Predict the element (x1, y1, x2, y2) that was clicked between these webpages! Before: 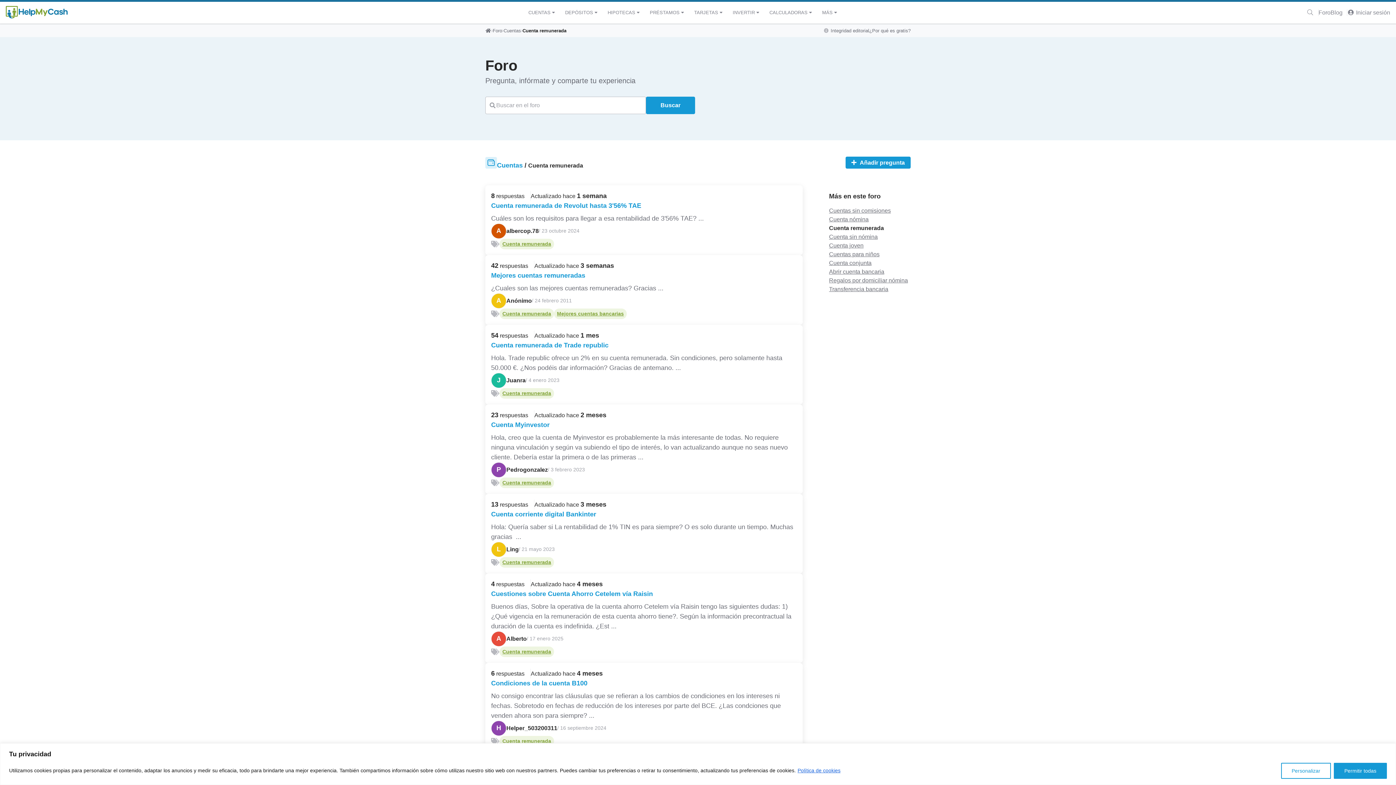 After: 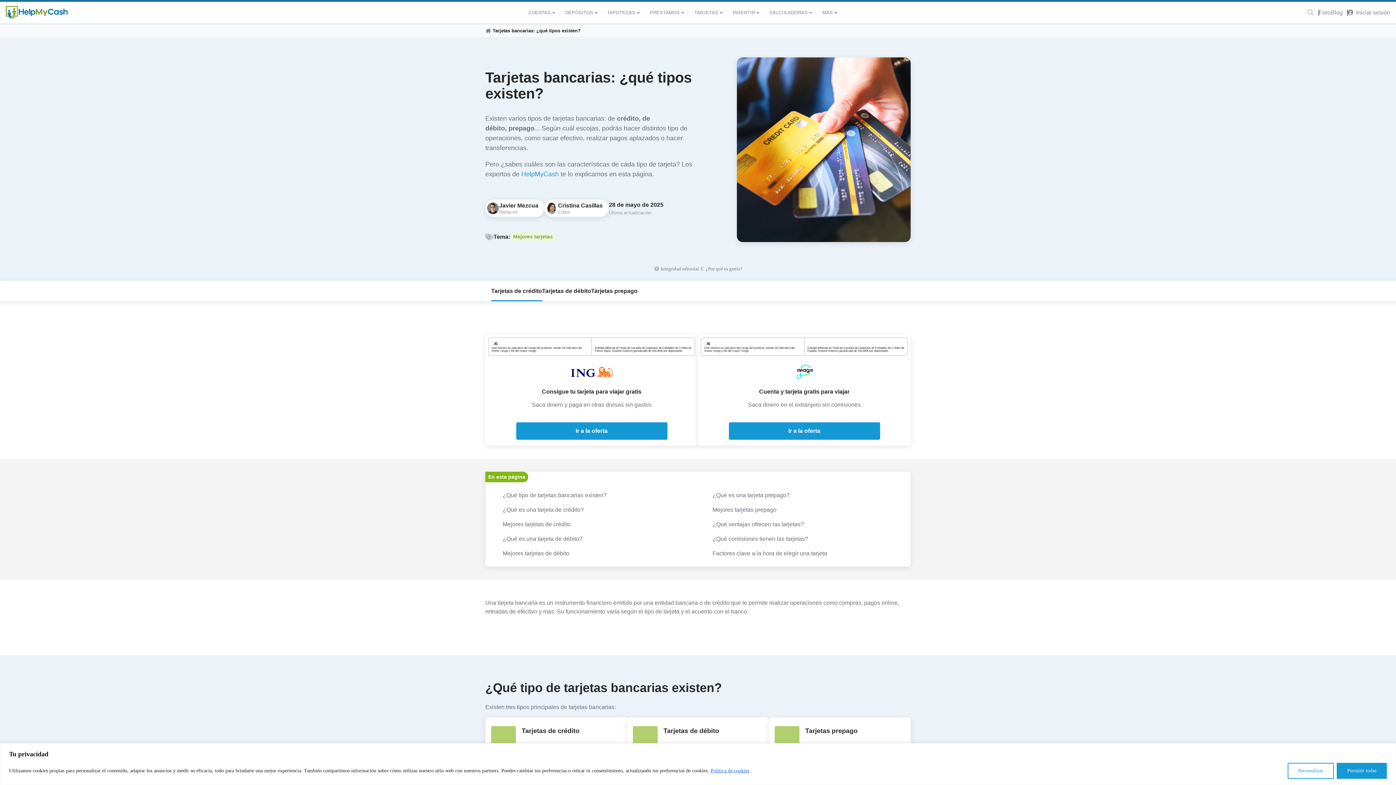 Action: bbox: (690, 1, 728, 23) label: TARJETAS